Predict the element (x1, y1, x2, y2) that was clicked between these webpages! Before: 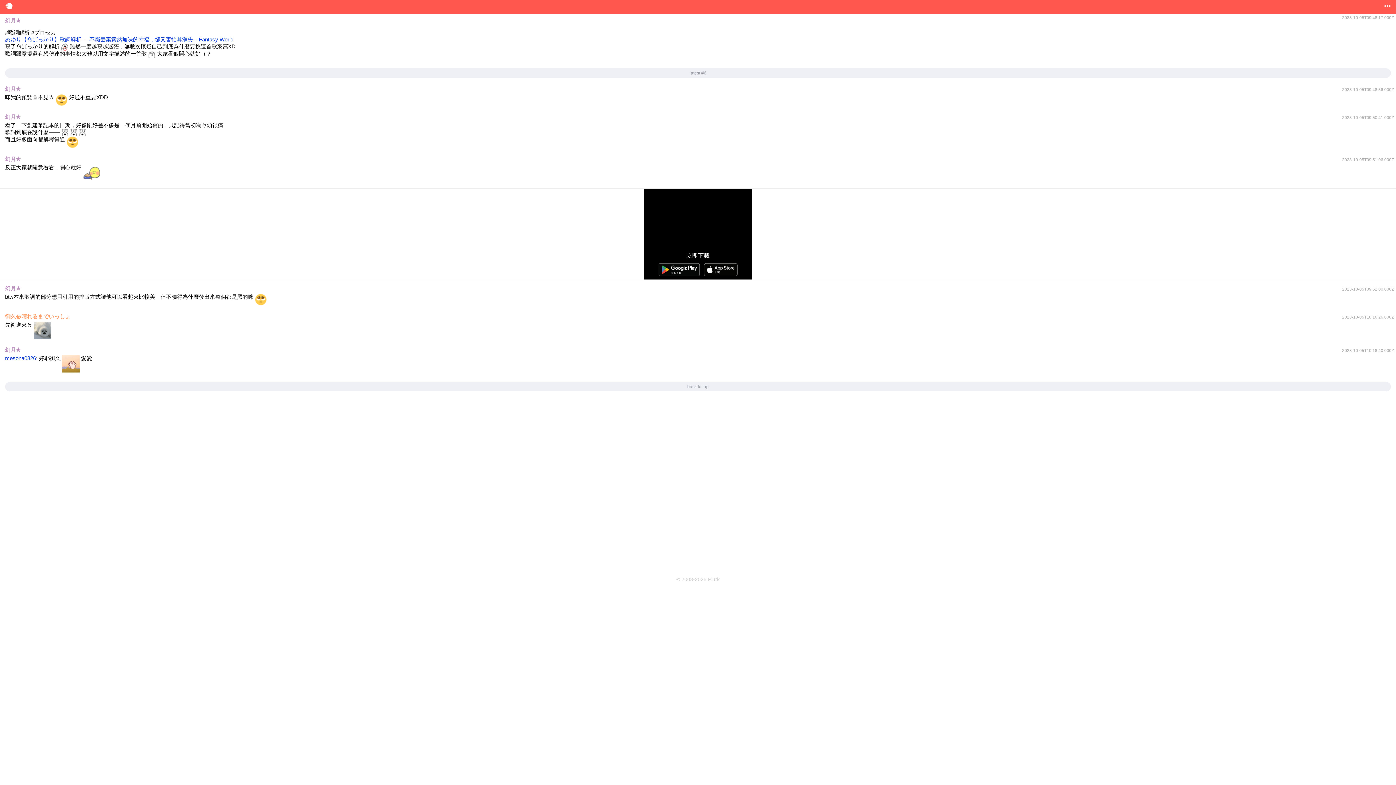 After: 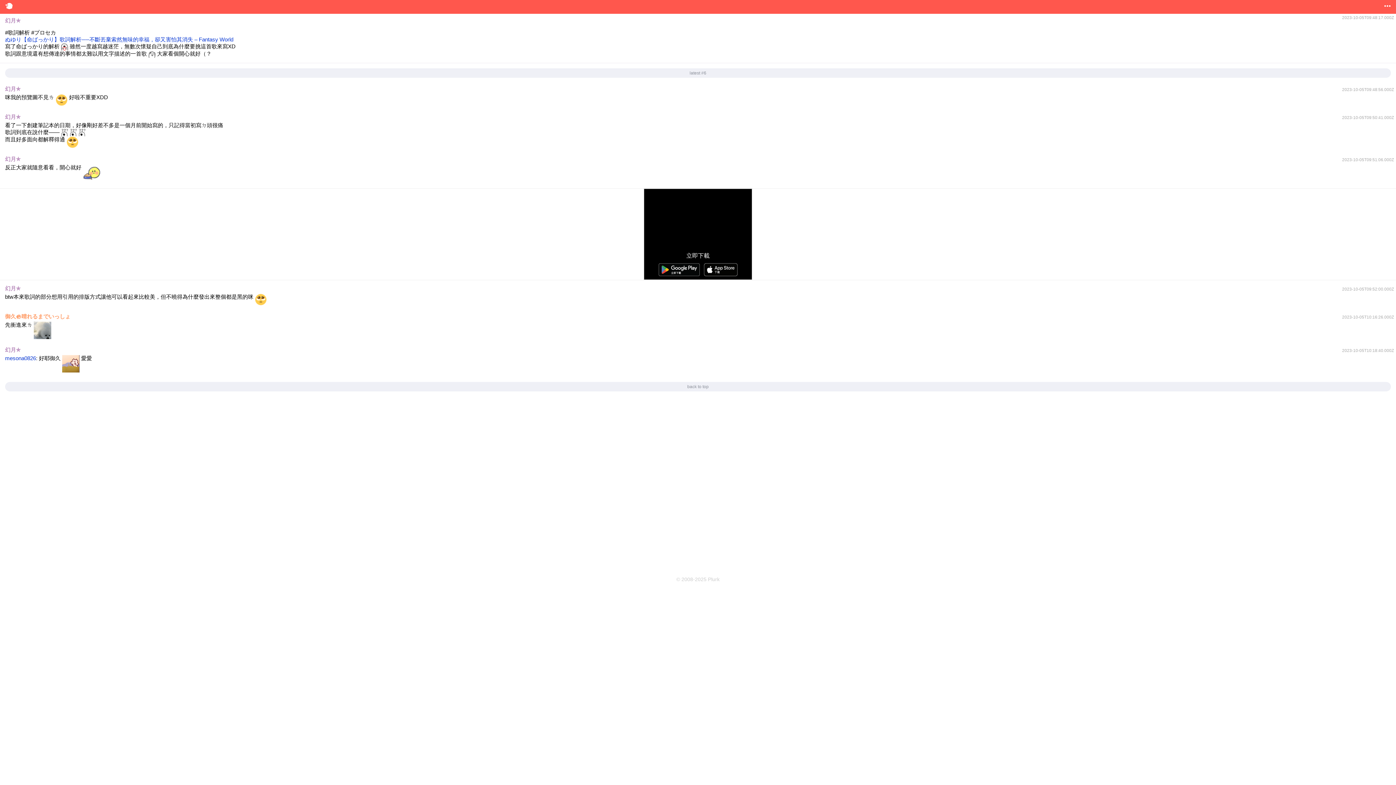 Action: label: back to top bbox: (5, 382, 1391, 391)